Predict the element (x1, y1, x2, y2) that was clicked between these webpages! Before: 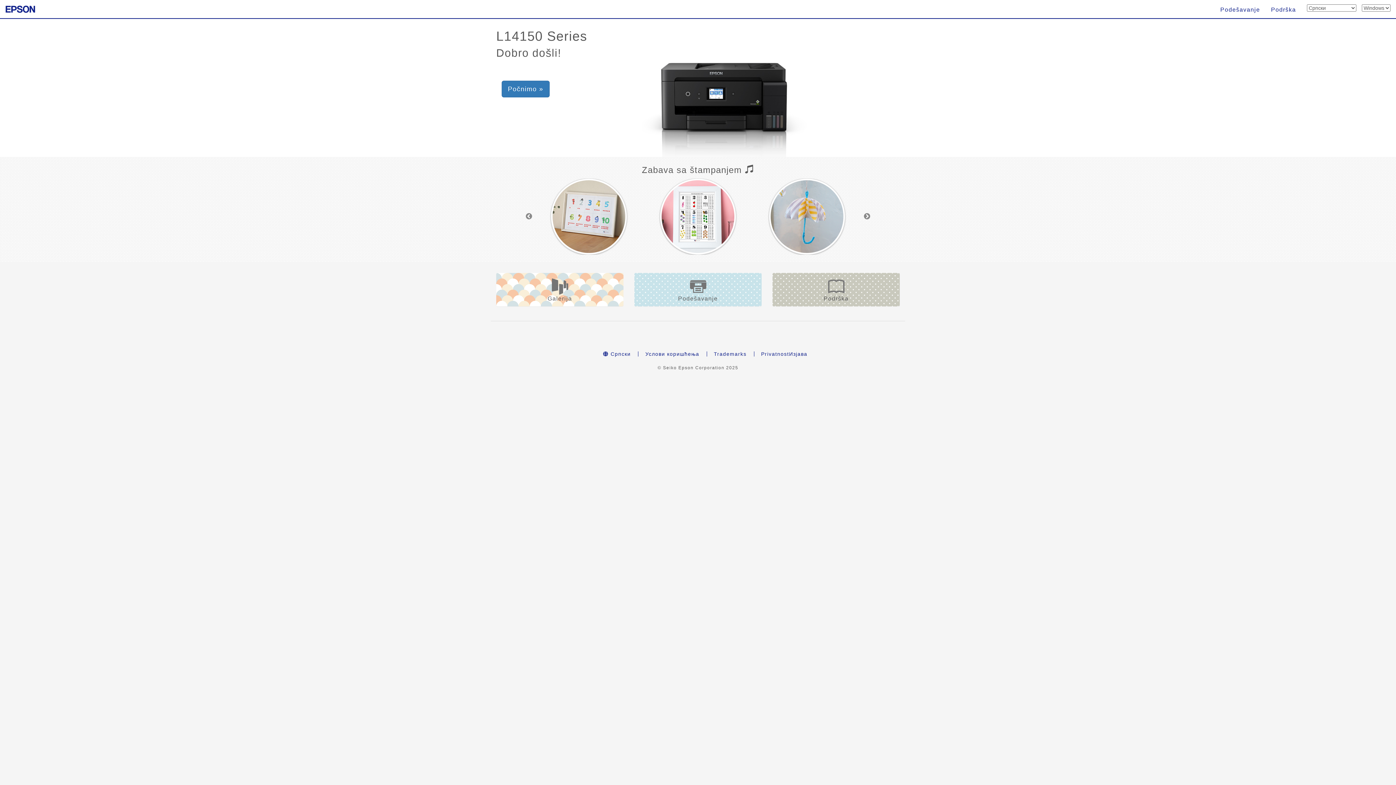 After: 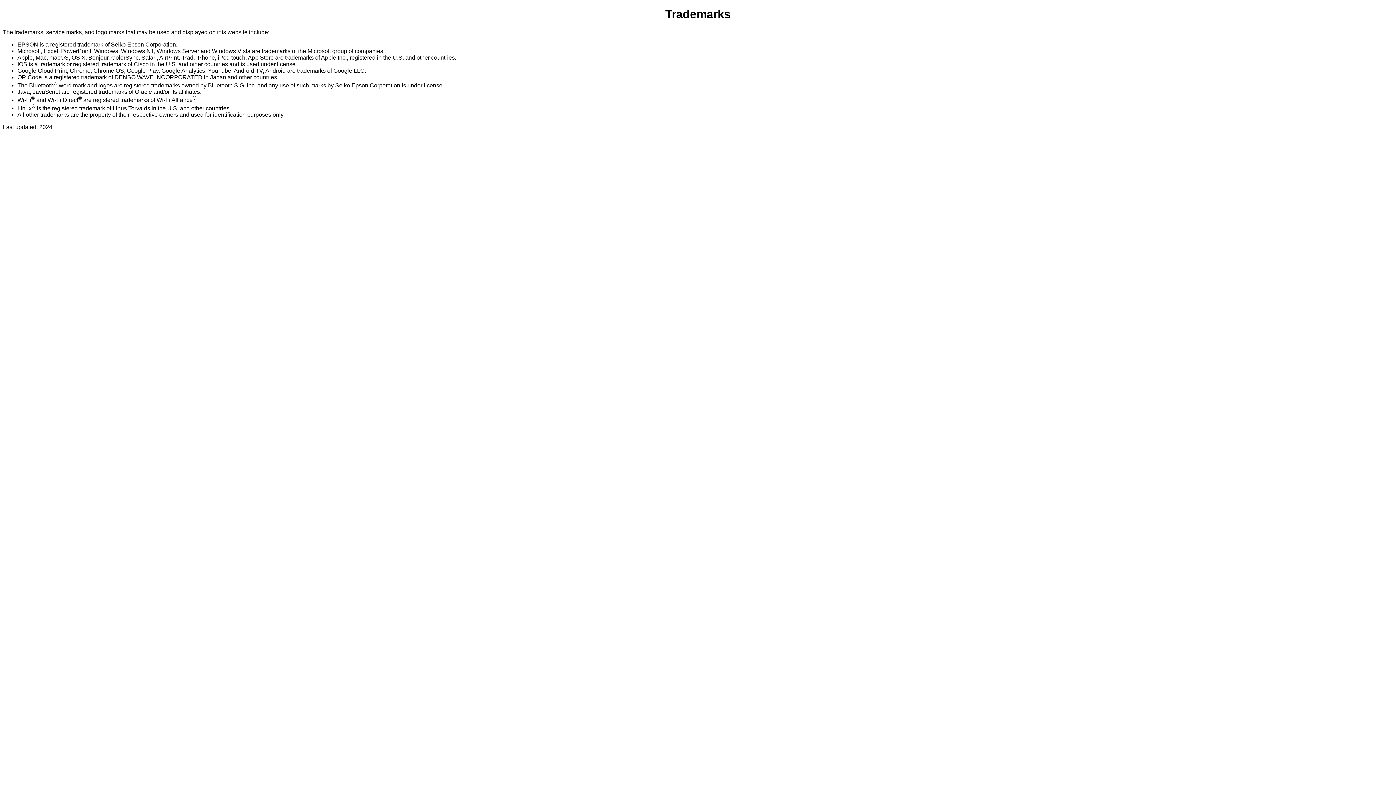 Action: label: Trademarks bbox: (706, 351, 754, 357)